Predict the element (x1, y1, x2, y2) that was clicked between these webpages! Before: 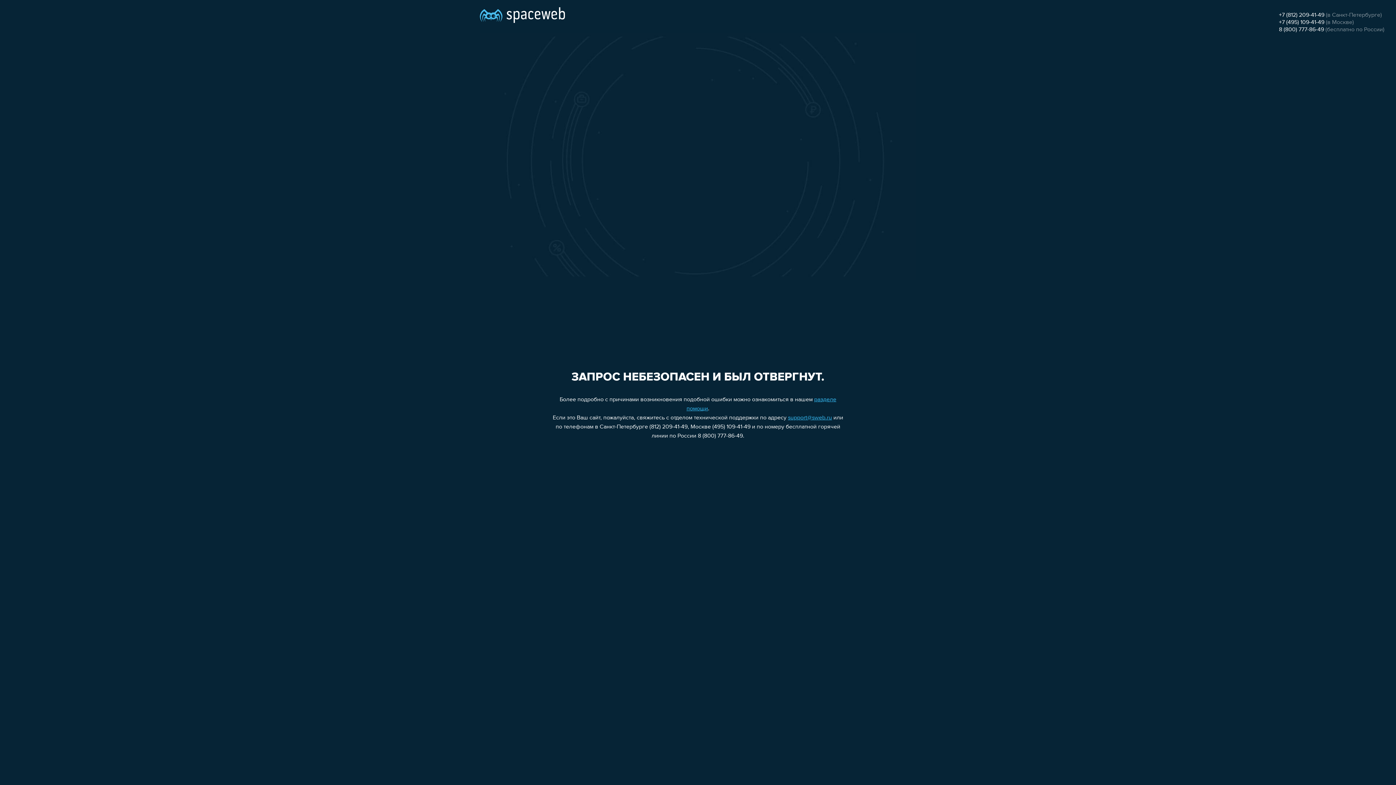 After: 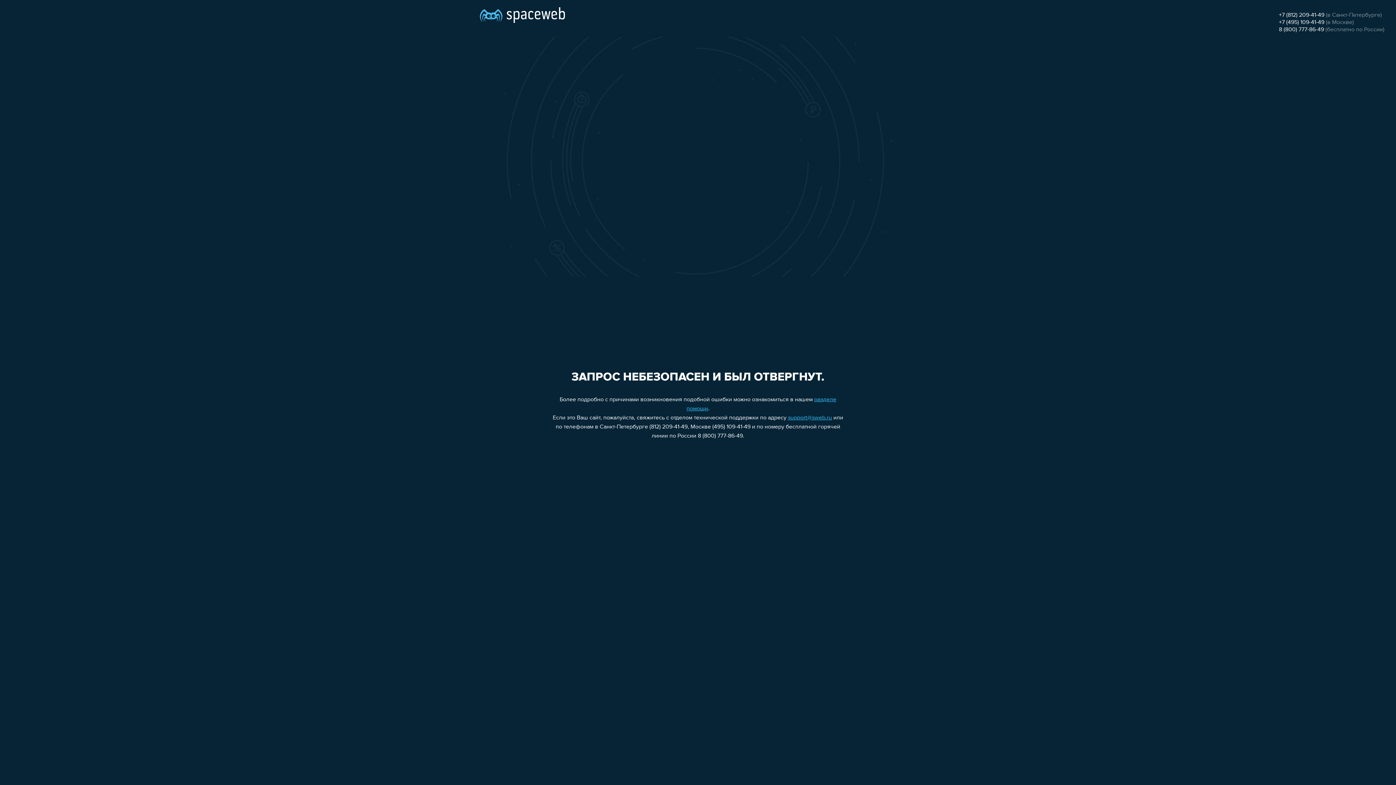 Action: bbox: (1279, 26, 1324, 32) label: 8 (800) 777-86-49